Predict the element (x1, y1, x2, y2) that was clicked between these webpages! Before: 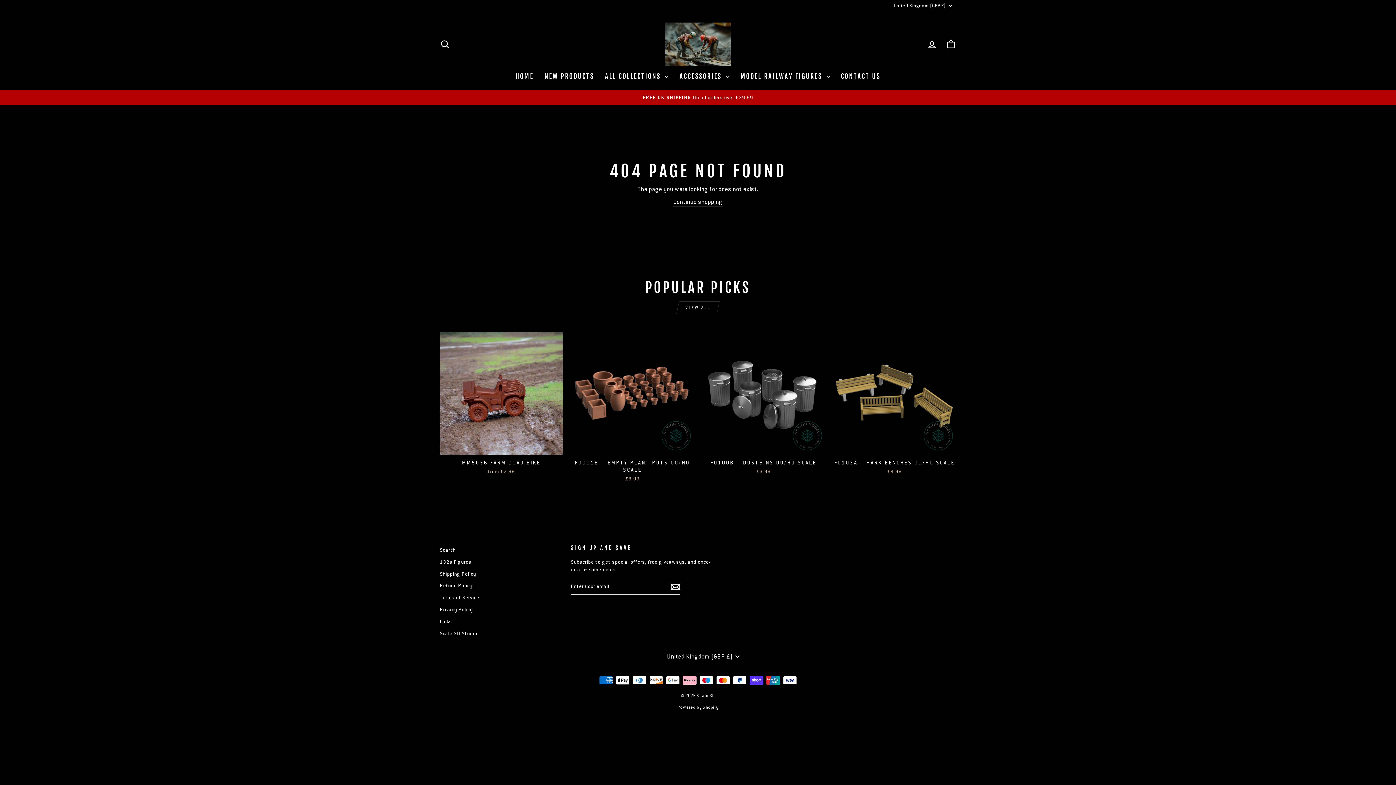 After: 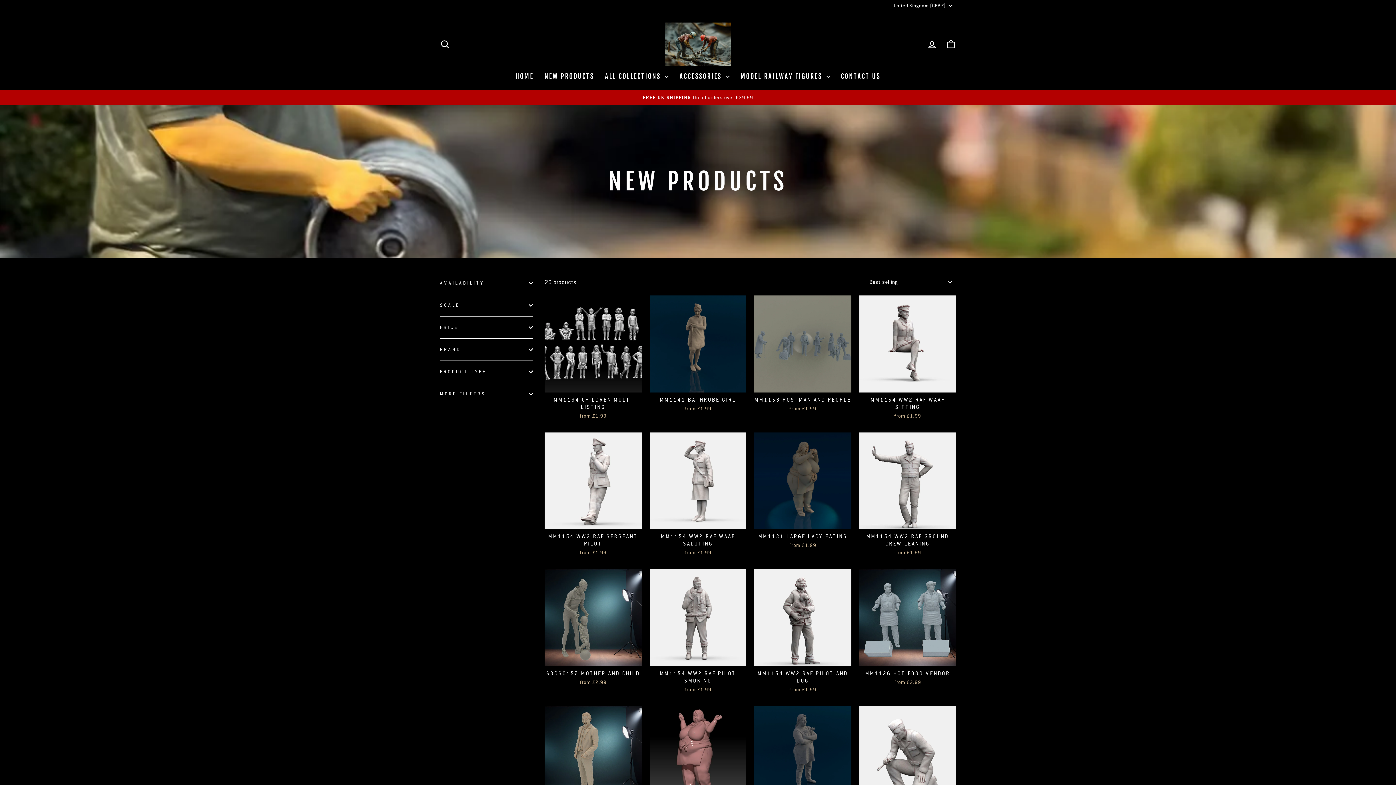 Action: bbox: (539, 69, 599, 83) label: NEW PRODUCTS